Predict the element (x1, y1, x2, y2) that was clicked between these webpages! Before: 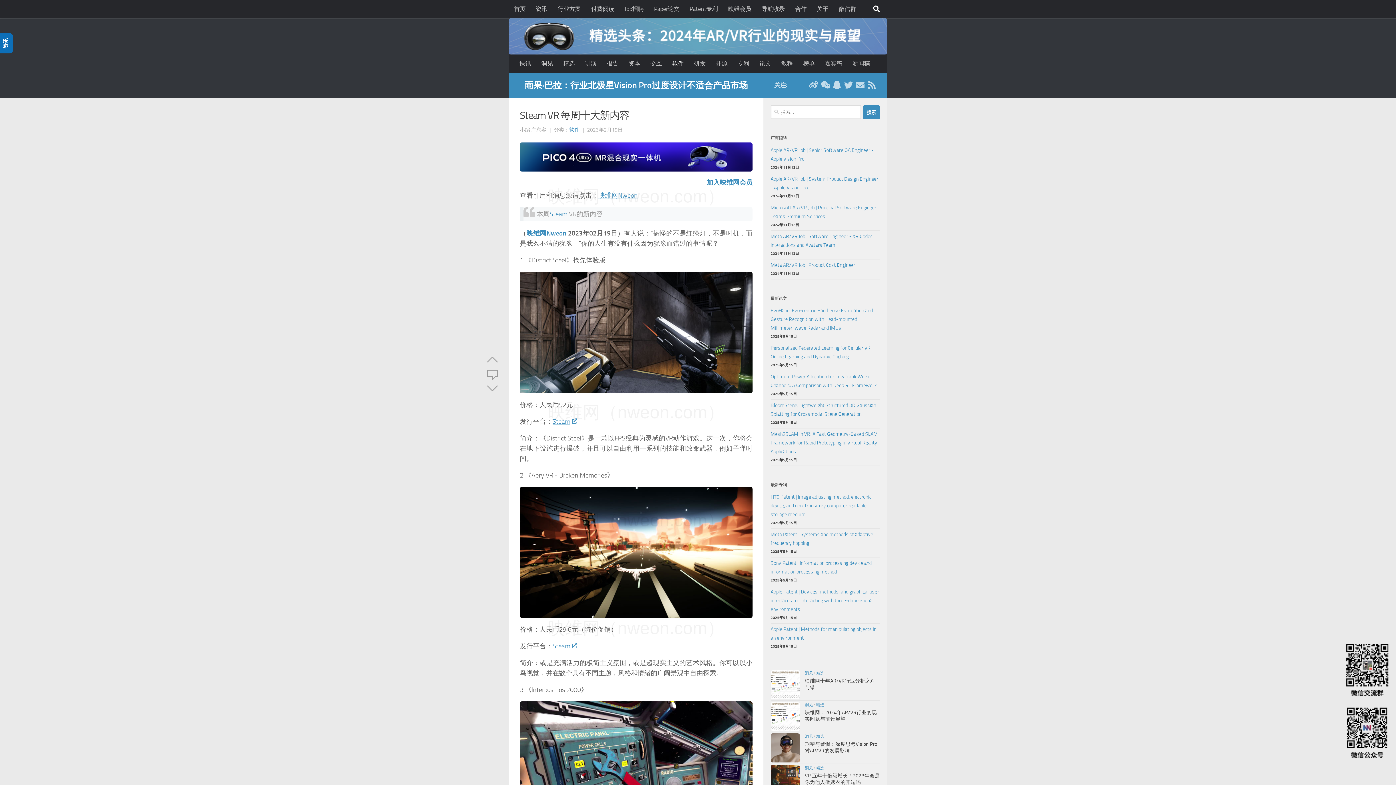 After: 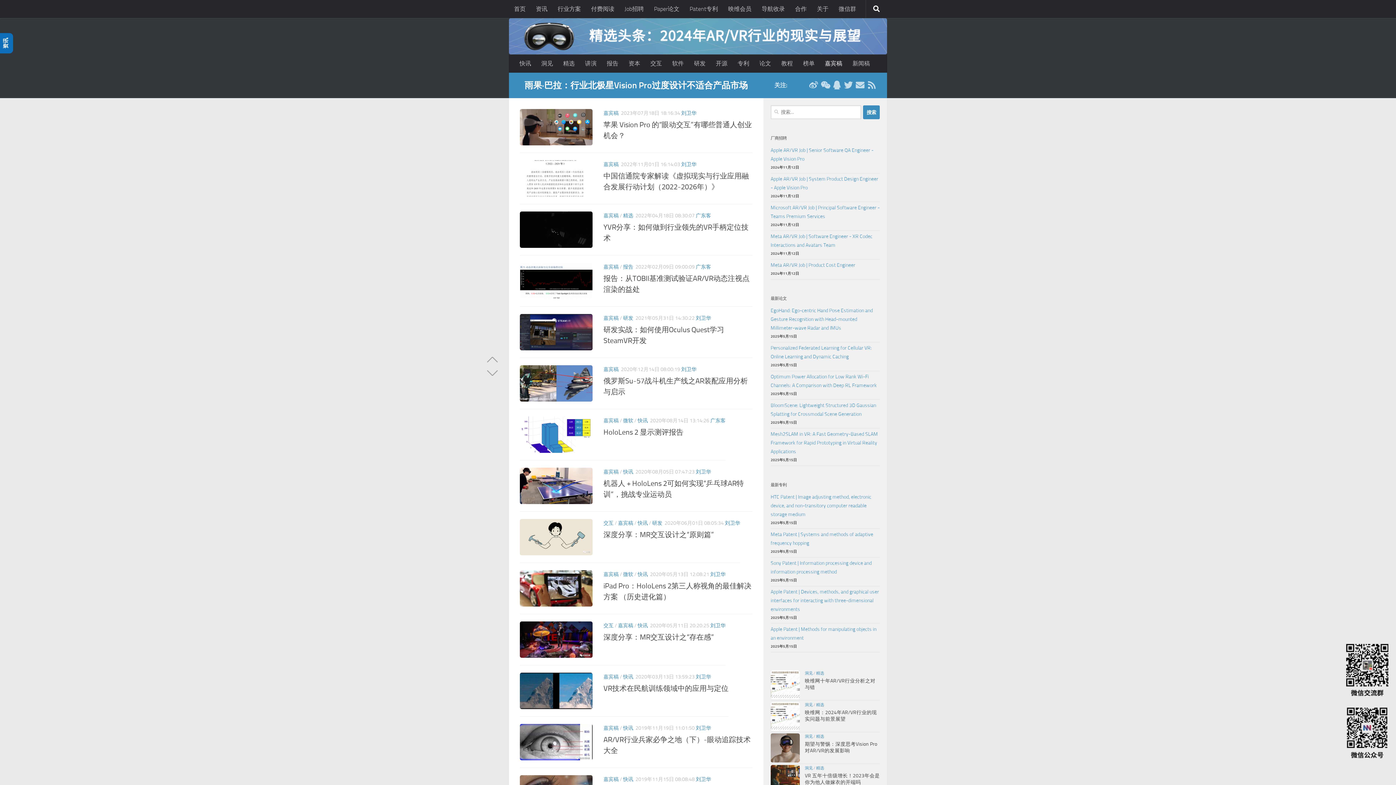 Action: label: 嘉宾稿 bbox: (820, 54, 847, 72)